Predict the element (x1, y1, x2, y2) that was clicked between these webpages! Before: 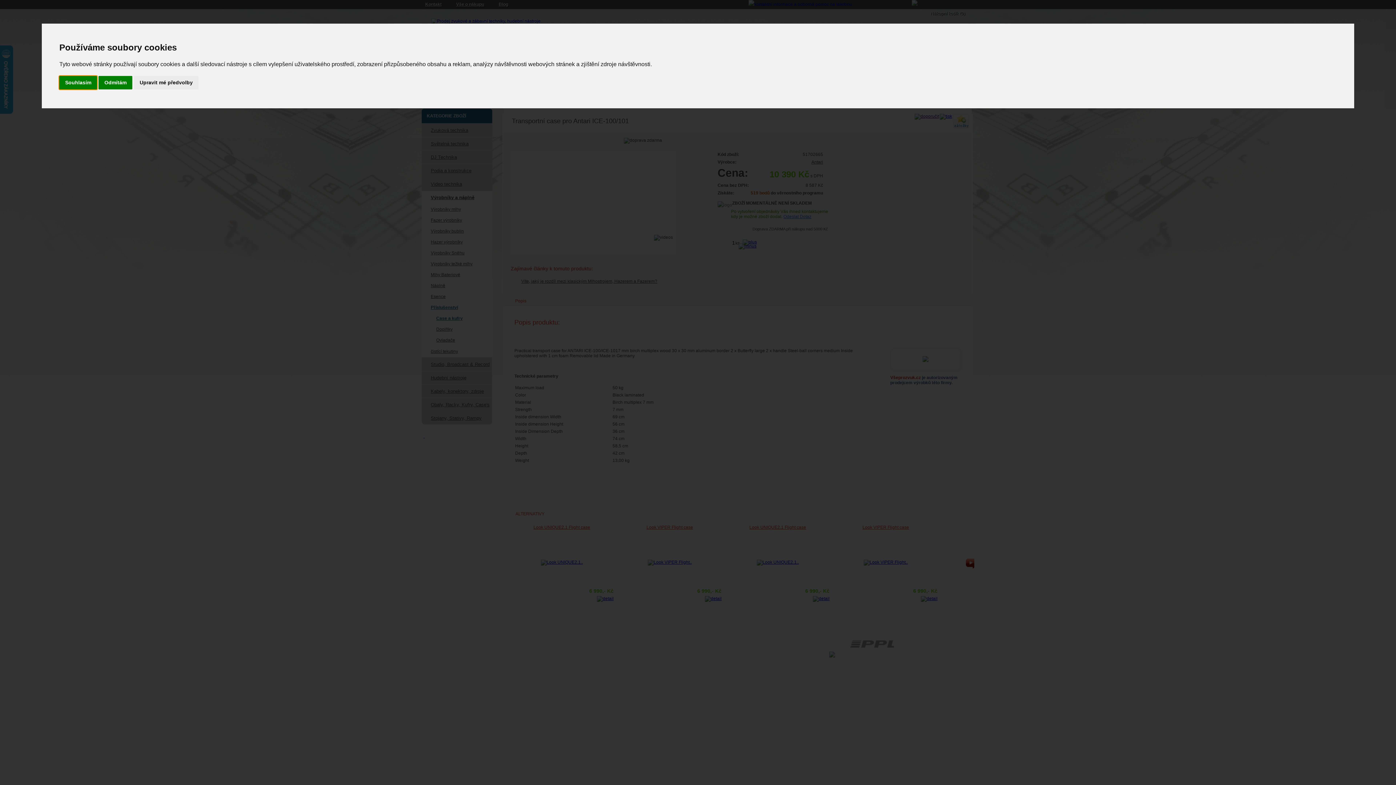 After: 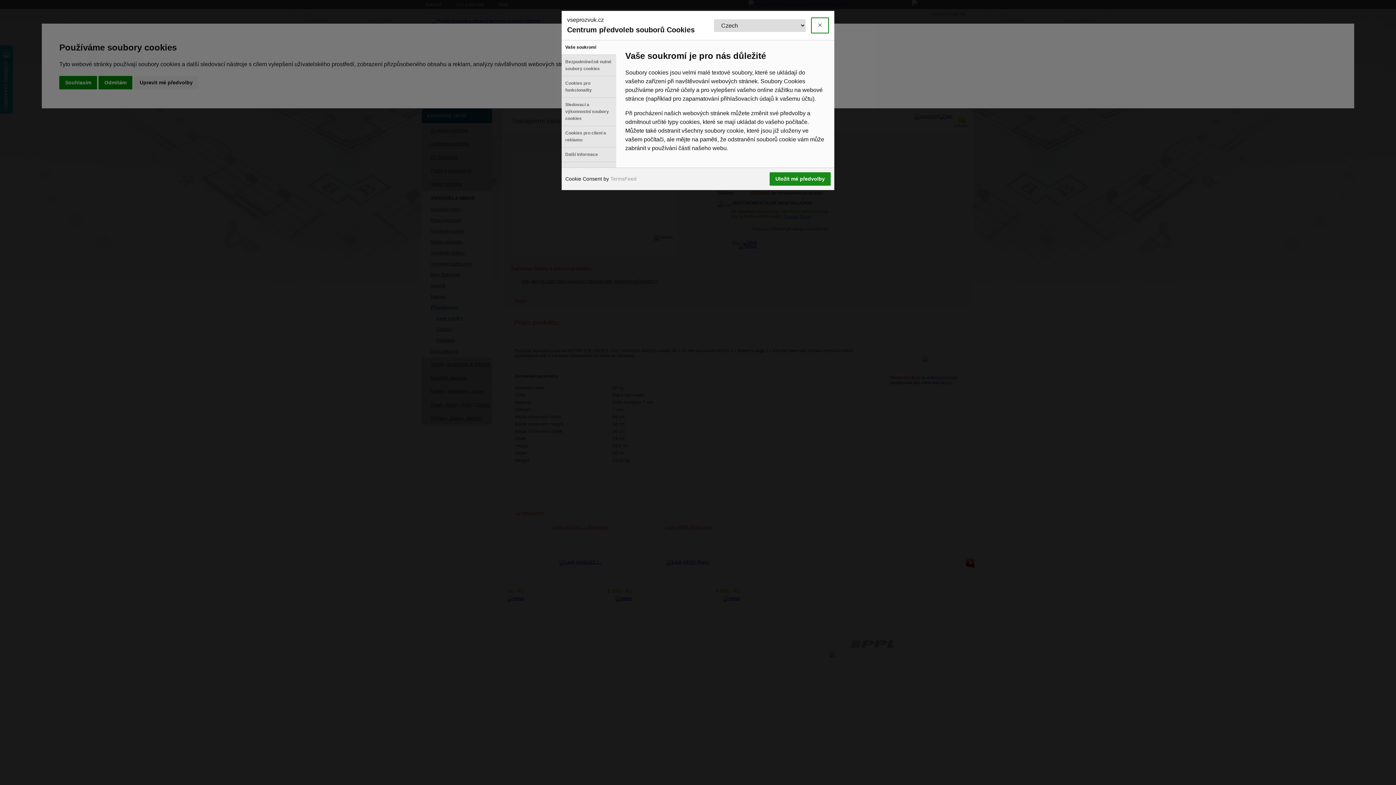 Action: label: Upravit mé předvolby bbox: (133, 75, 198, 89)